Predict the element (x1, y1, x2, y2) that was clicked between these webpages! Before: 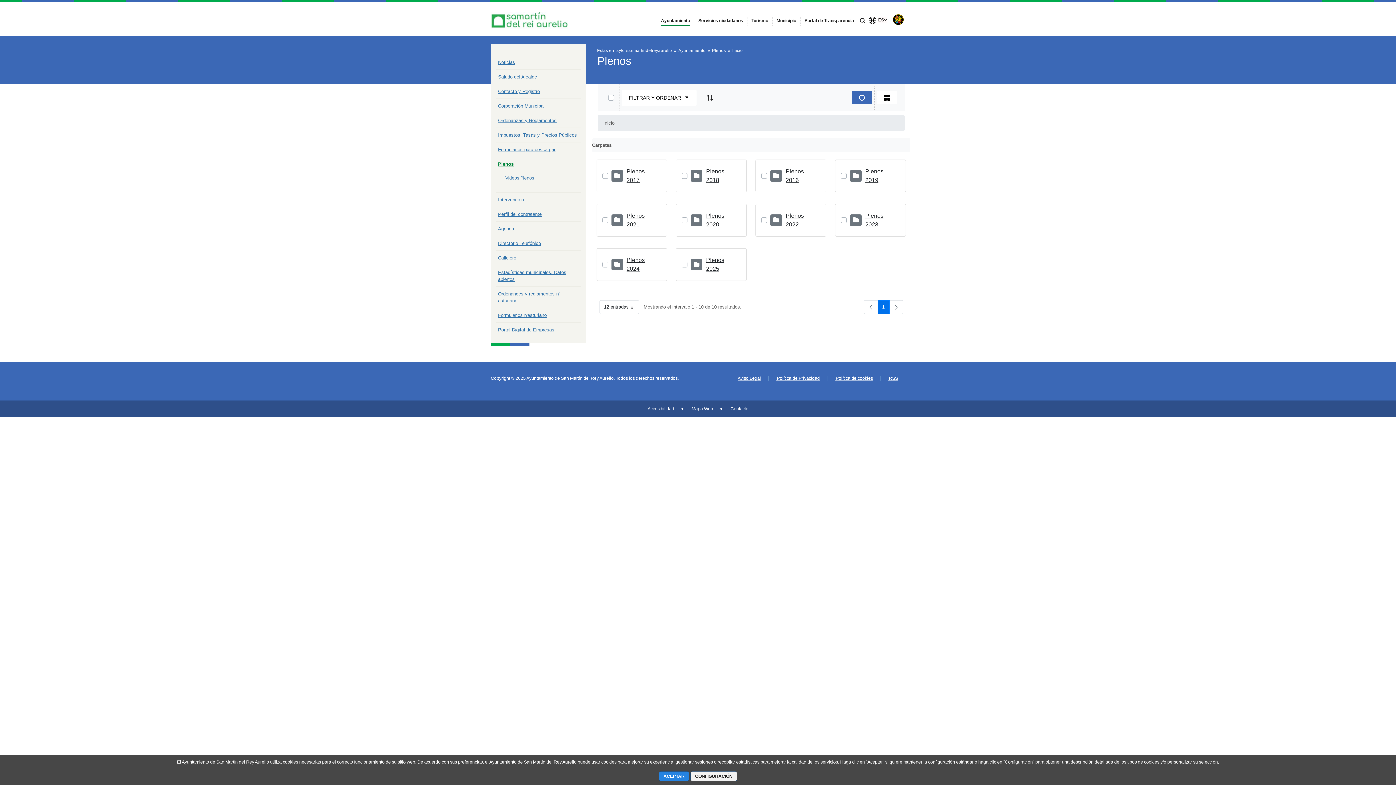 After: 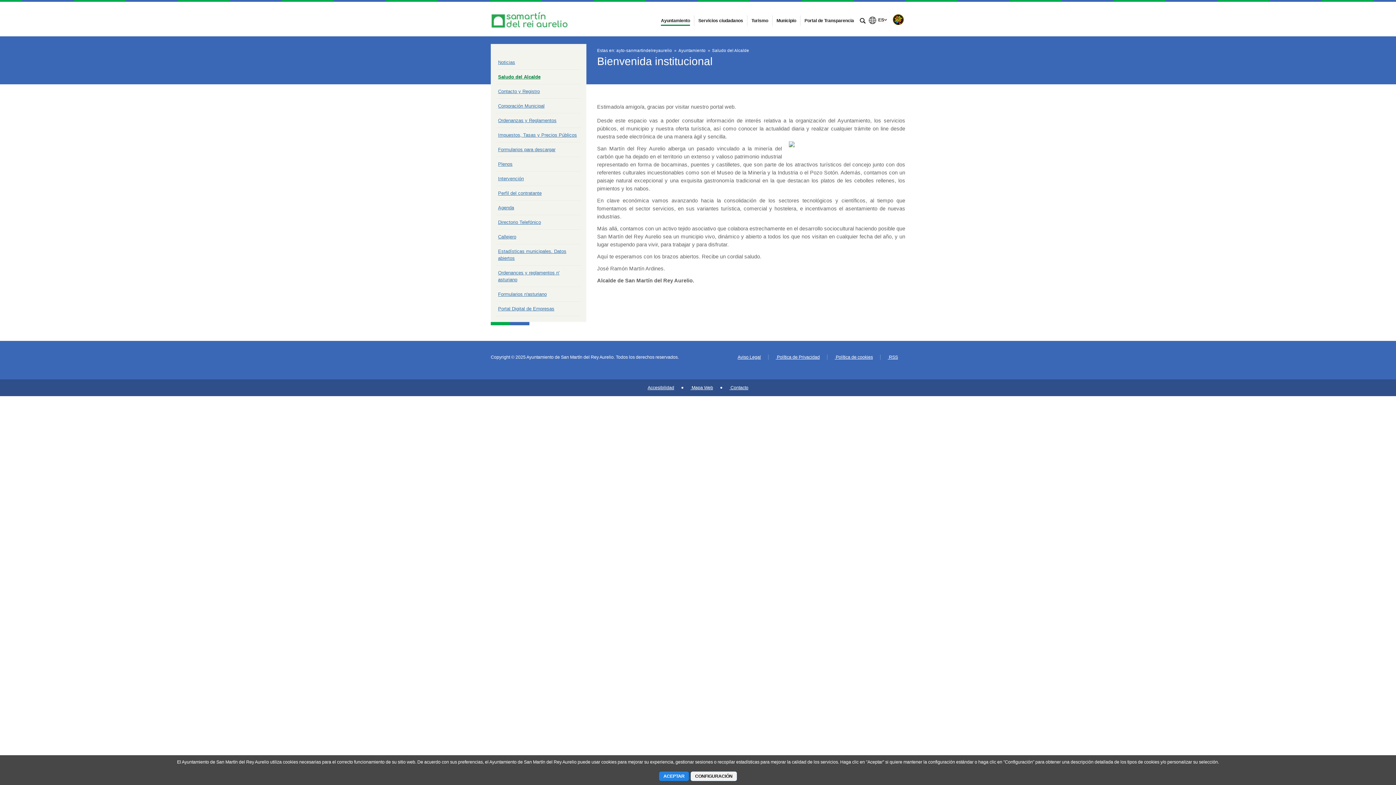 Action: label: Ayuntamiento bbox: (659, 18, 692, 23)